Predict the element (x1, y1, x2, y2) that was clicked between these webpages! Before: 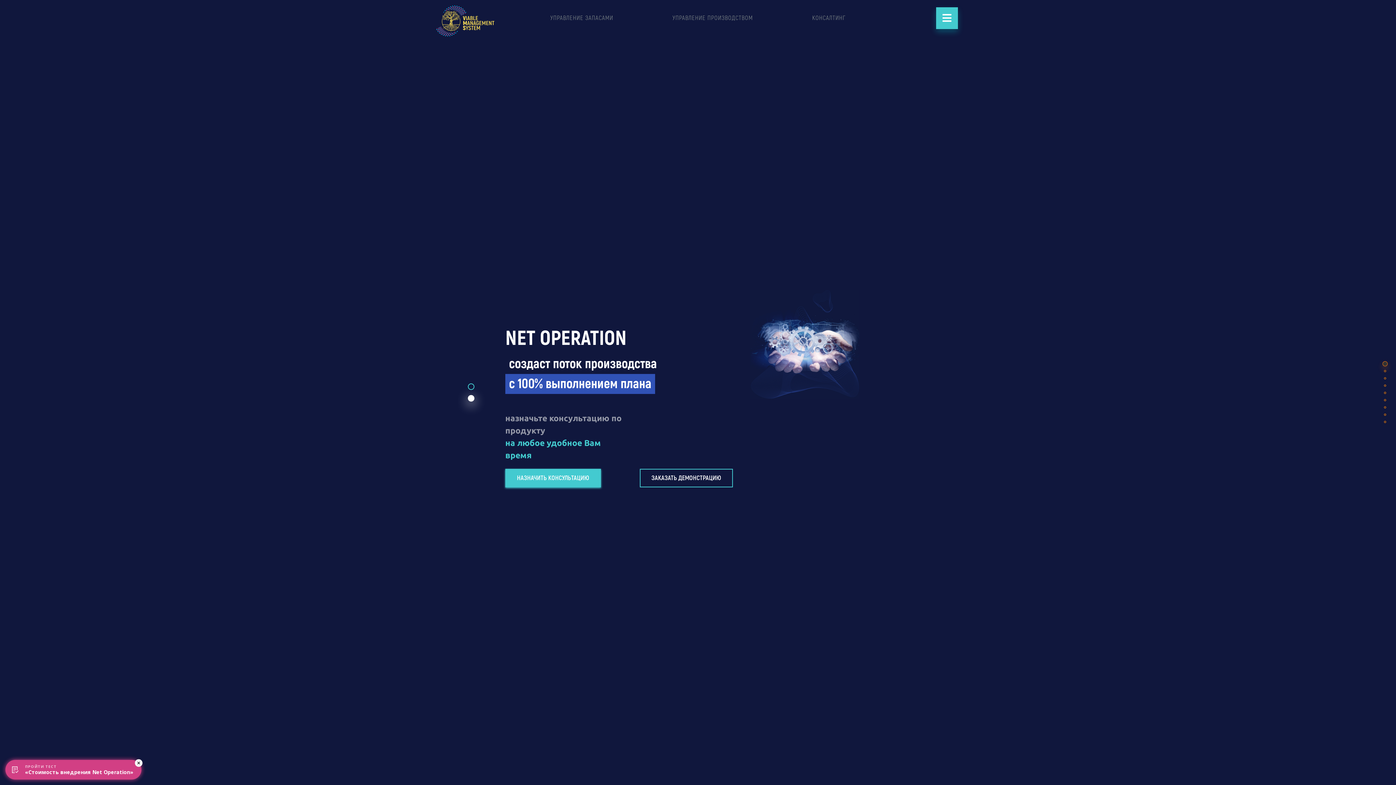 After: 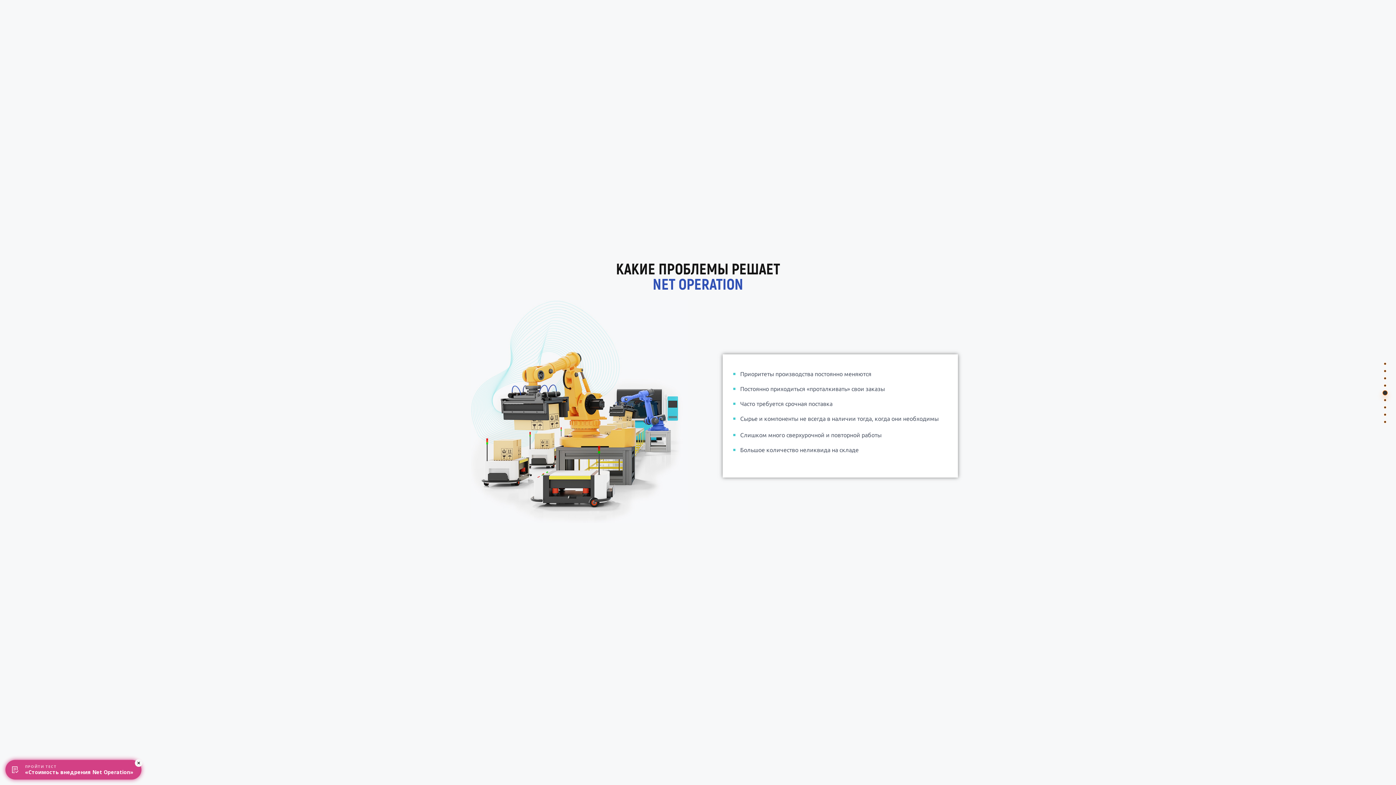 Action: bbox: (1382, 390, 1387, 395)